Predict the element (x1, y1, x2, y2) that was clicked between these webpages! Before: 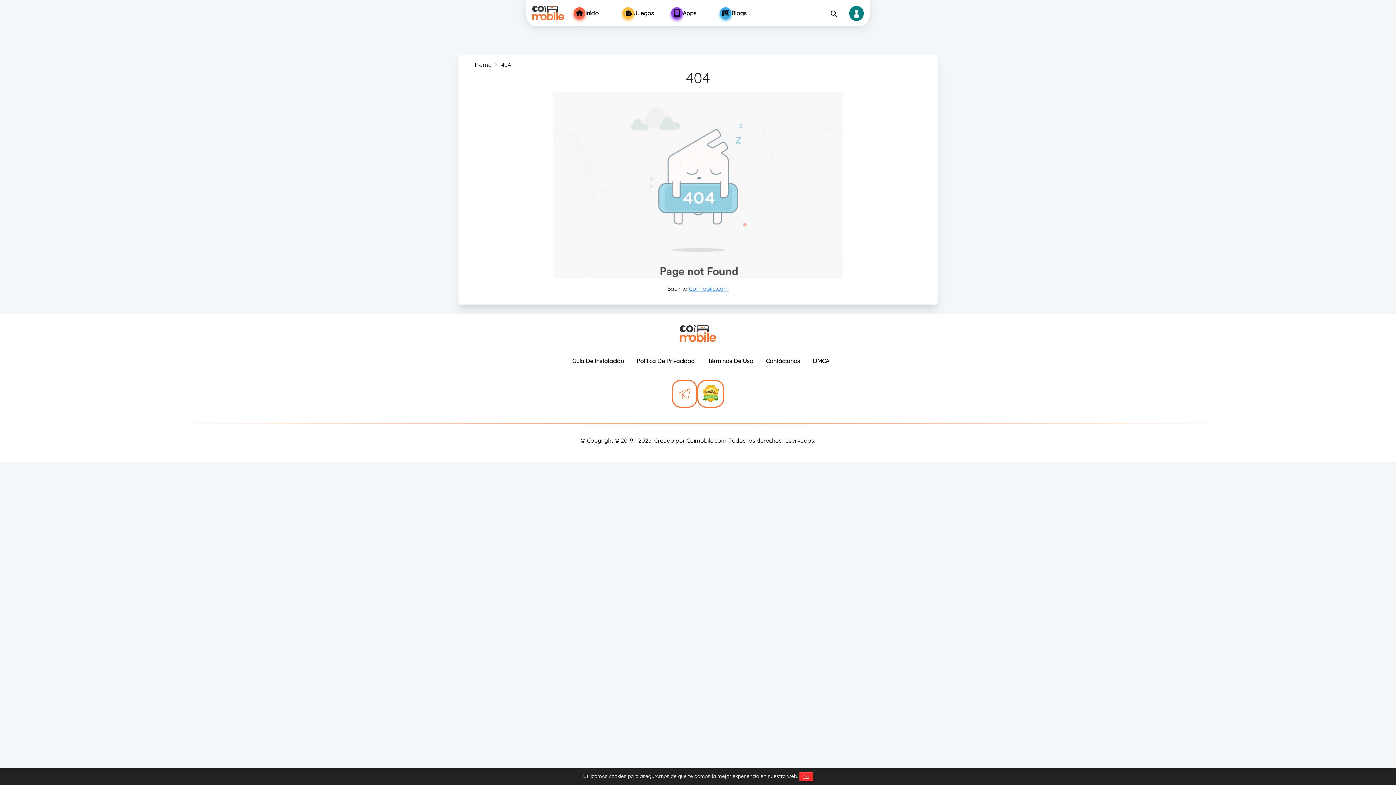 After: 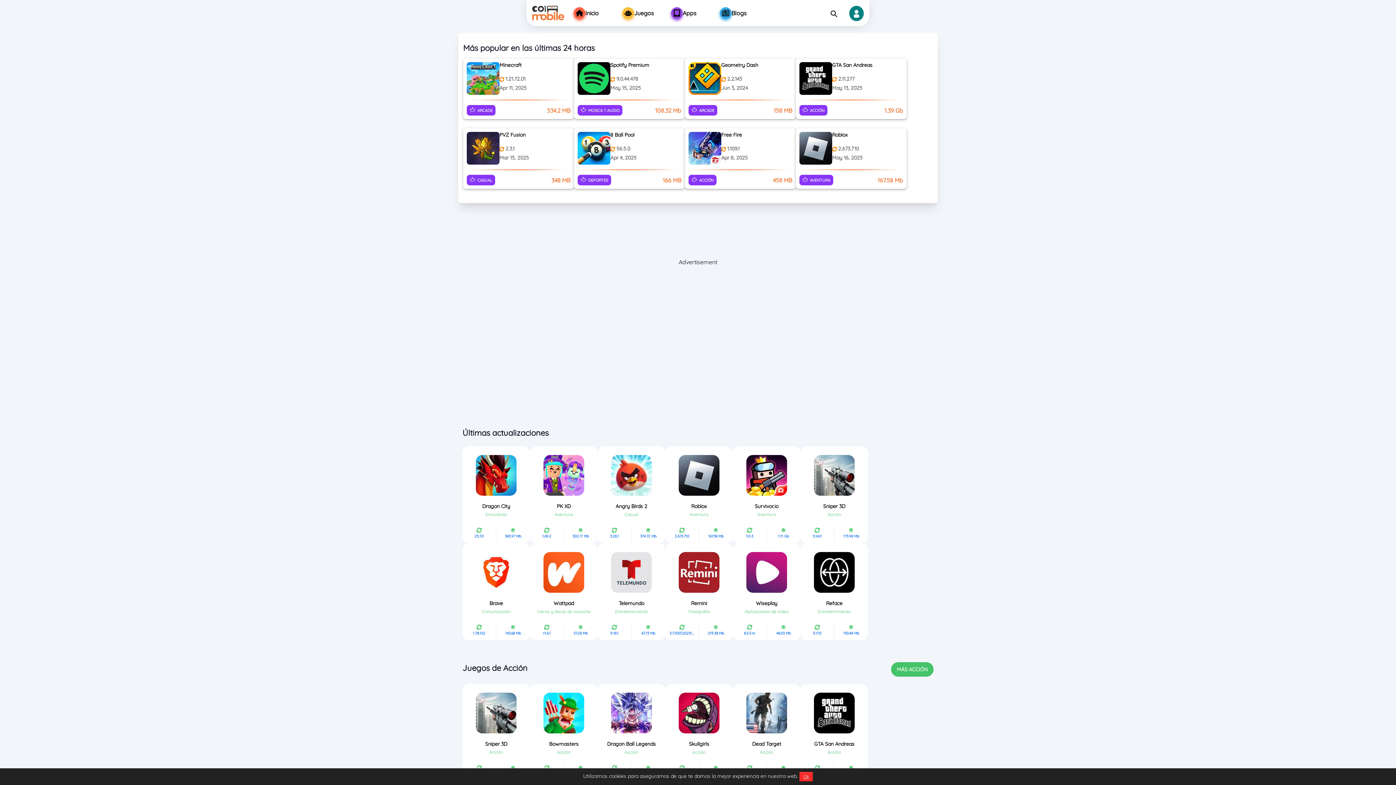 Action: label: Home bbox: (474, 61, 491, 68)